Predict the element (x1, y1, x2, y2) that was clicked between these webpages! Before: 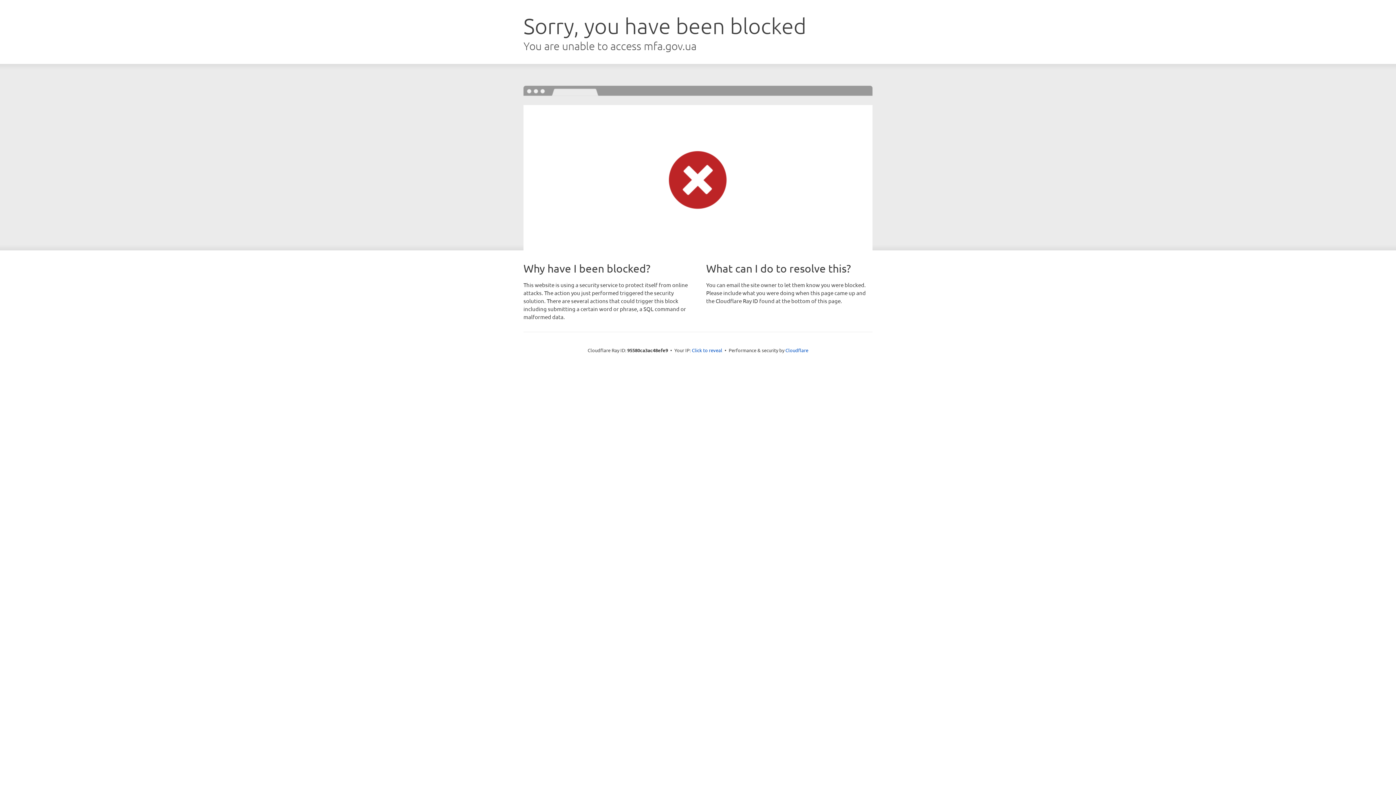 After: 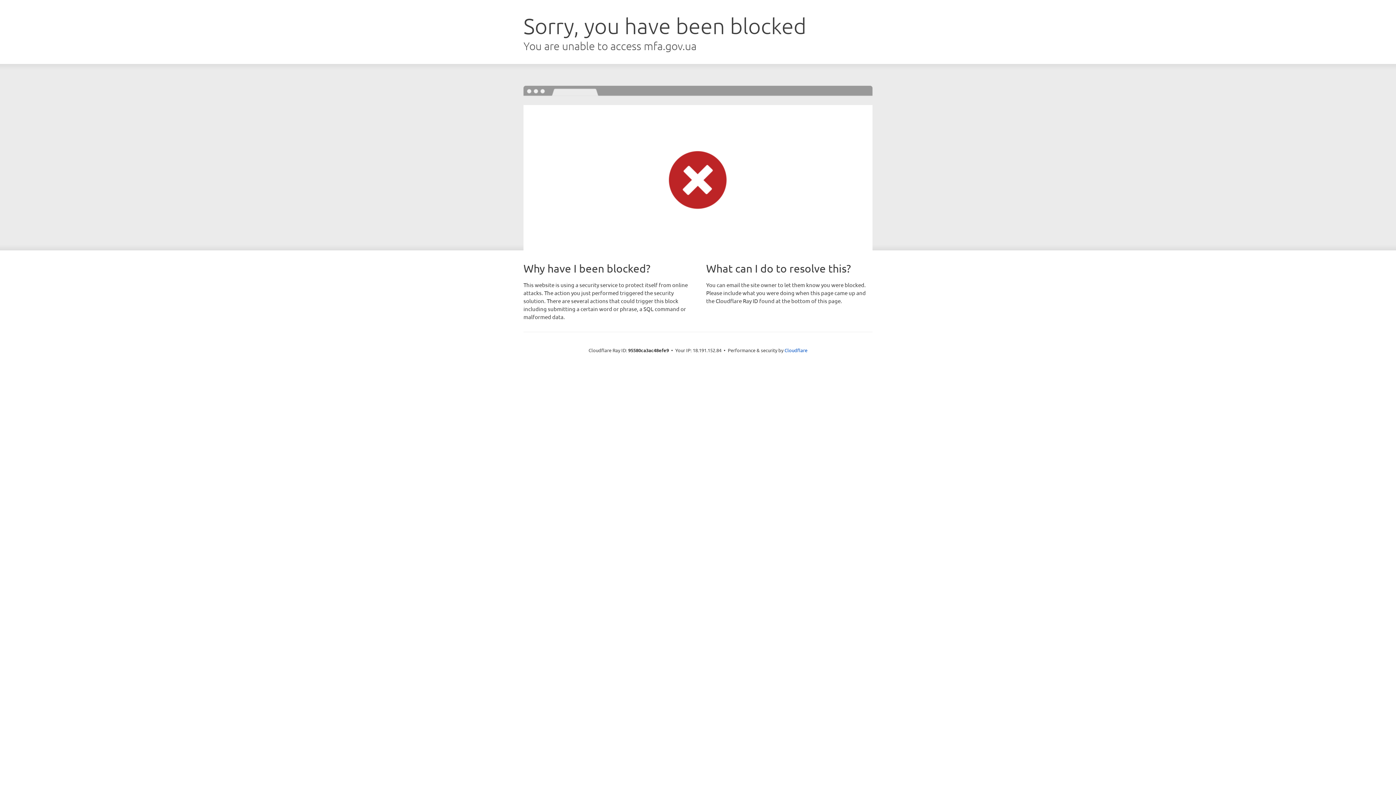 Action: label: Click to reveal bbox: (692, 346, 722, 353)